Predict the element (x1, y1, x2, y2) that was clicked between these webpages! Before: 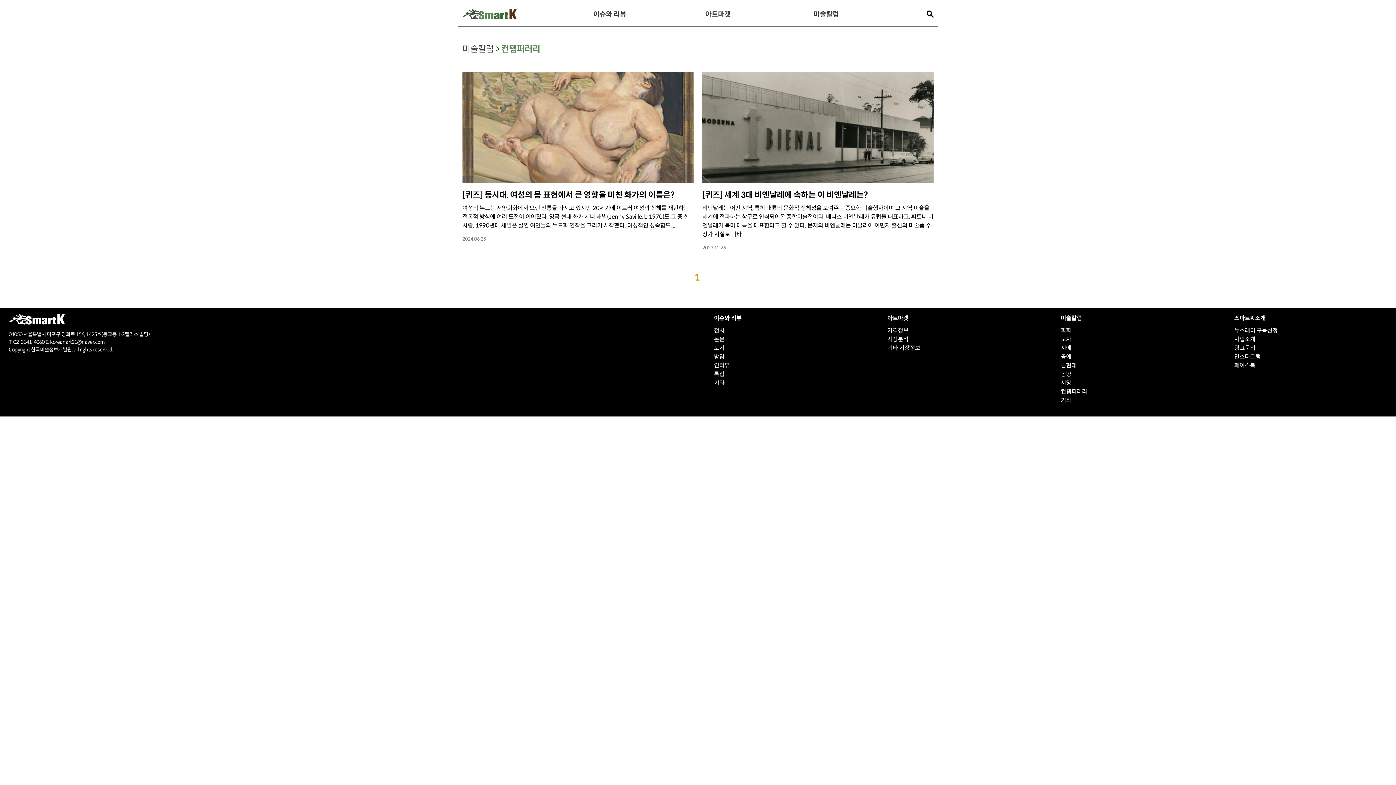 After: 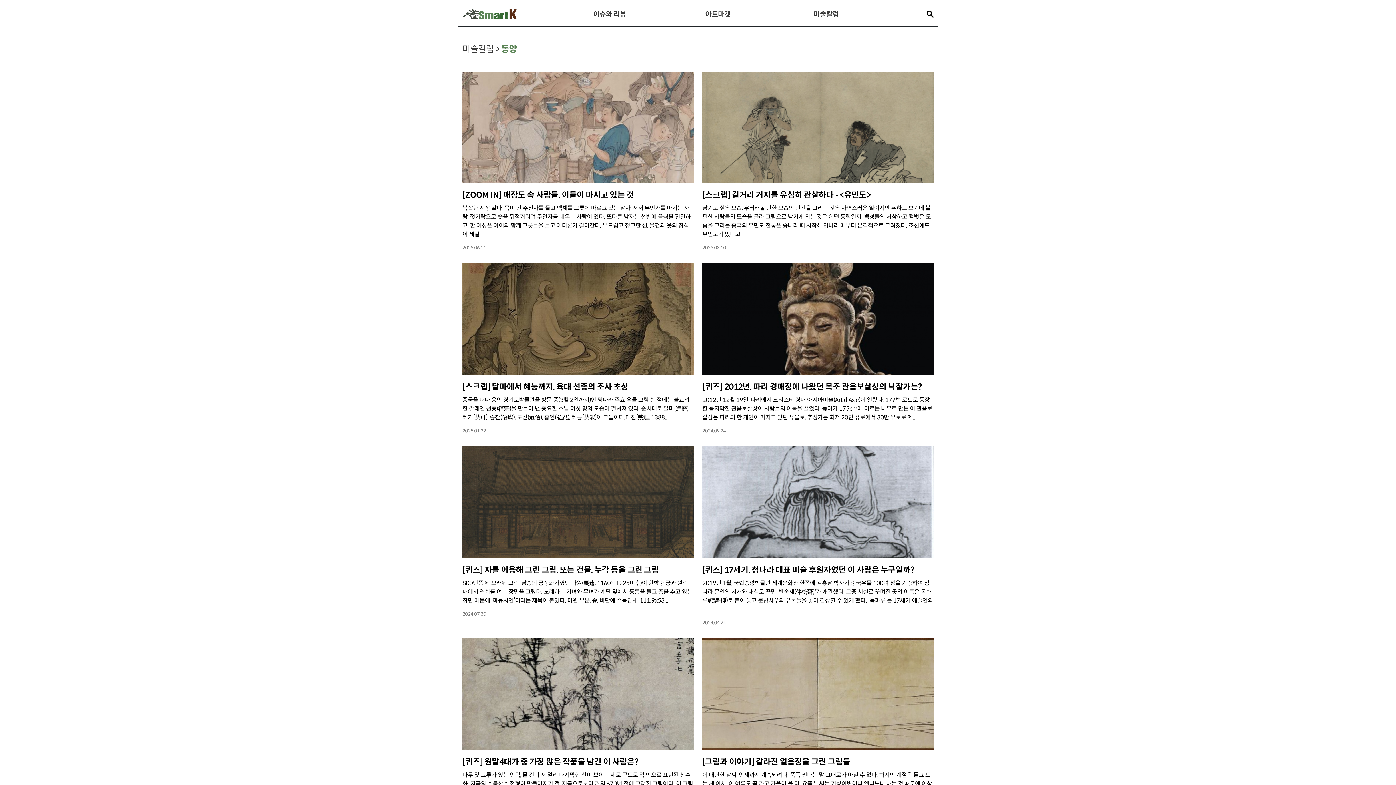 Action: label: 동양 bbox: (1061, 370, 1214, 379)